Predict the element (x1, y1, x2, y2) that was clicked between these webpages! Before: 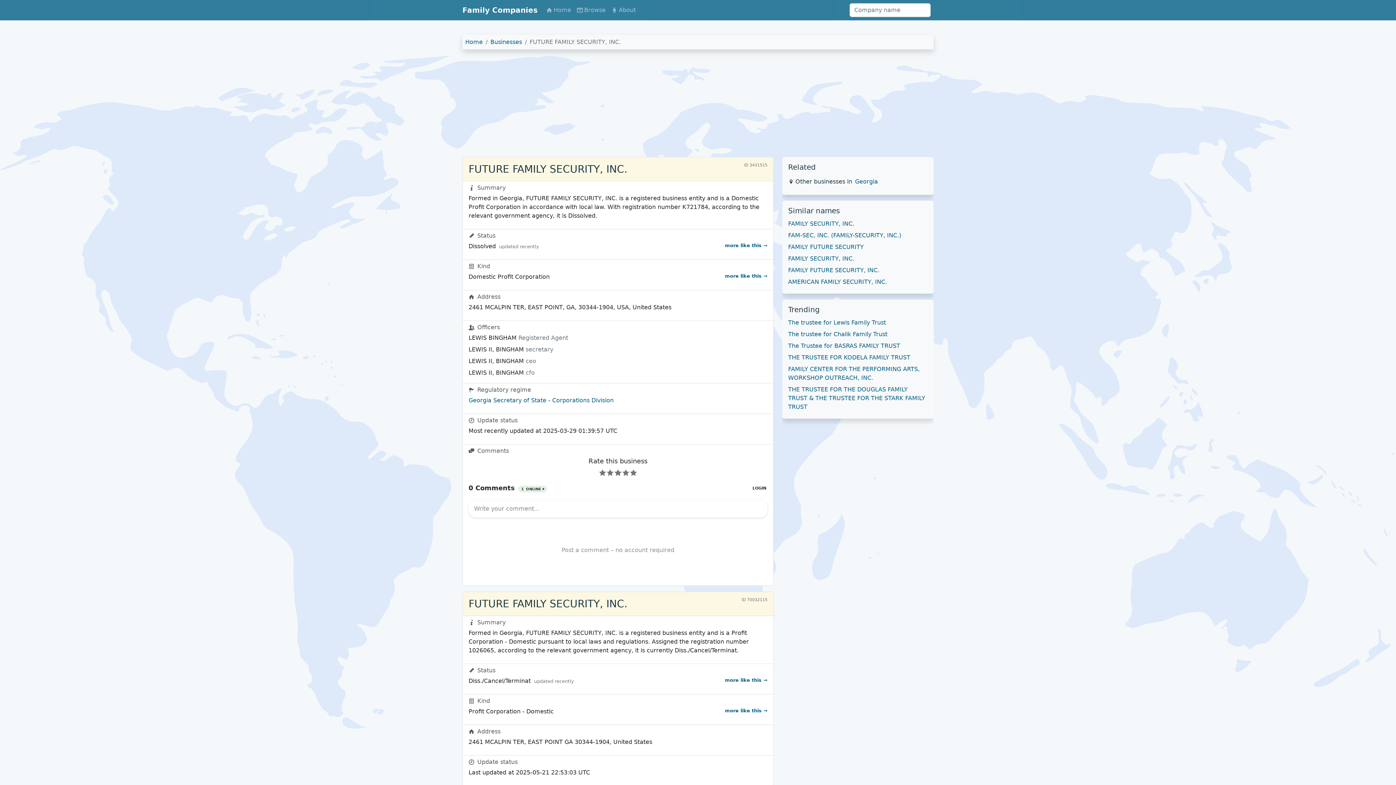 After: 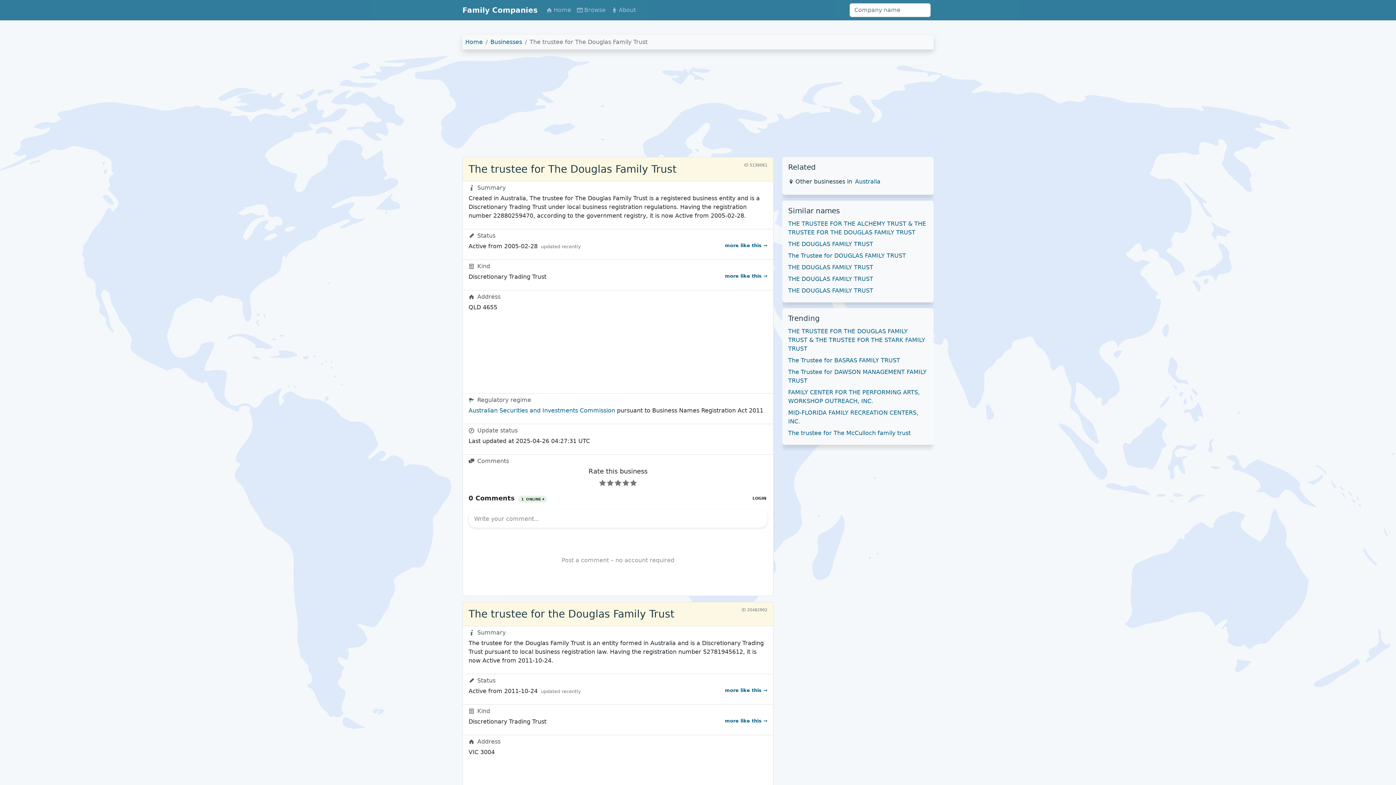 Action: label: THE TRUSTEE FOR THE DOUGLAS FAMILY TRUST & THE TRUSTEE FOR THE STARK FAMILY TRUST bbox: (788, 386, 925, 410)